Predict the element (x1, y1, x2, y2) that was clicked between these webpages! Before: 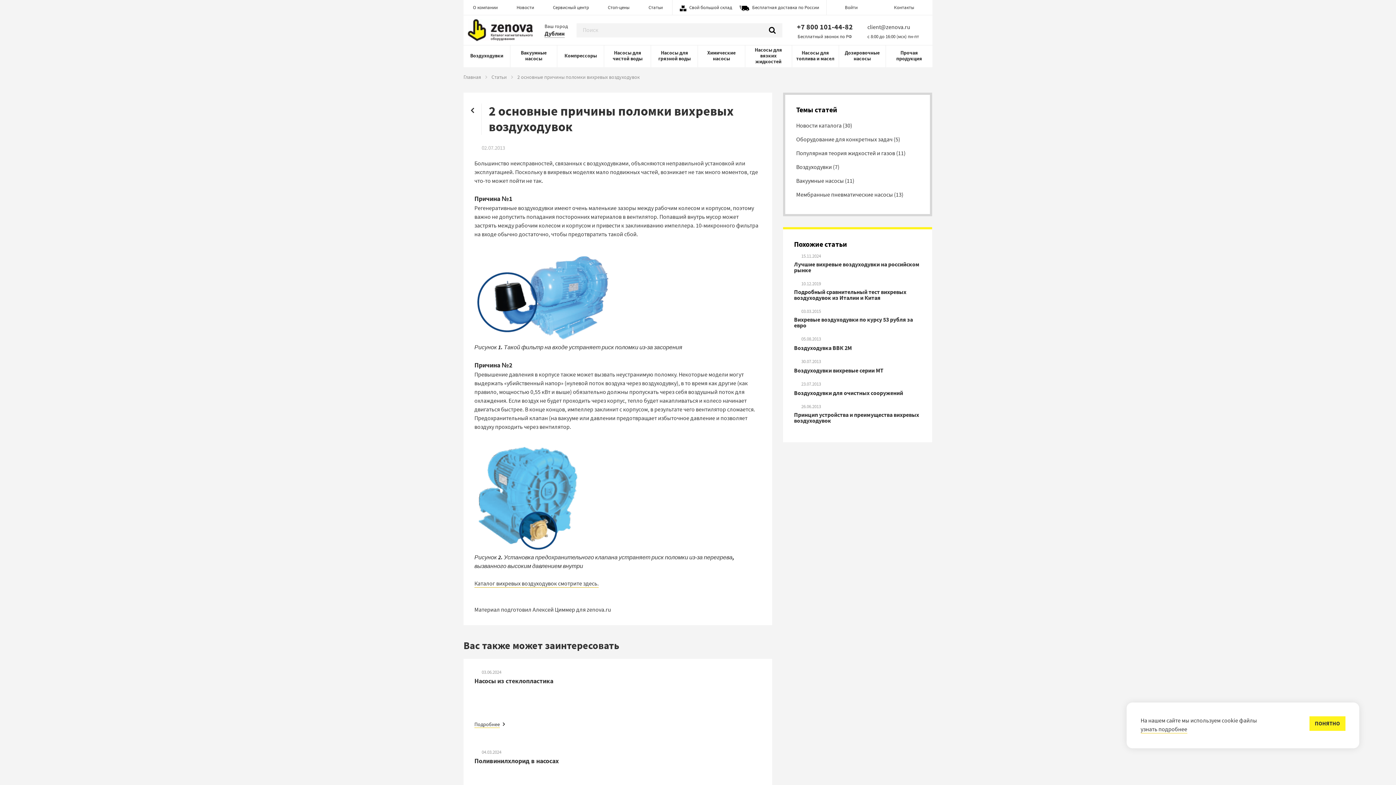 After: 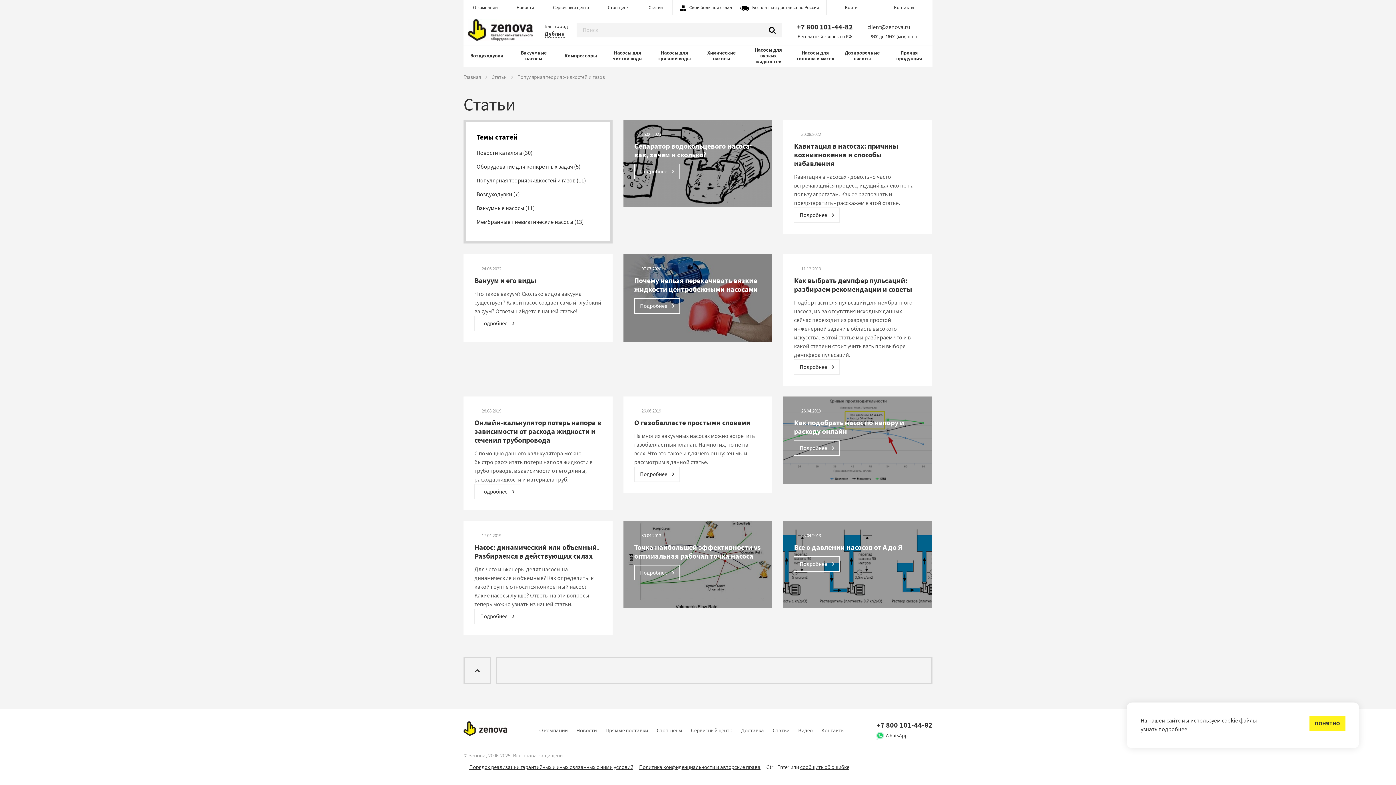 Action: bbox: (796, 146, 905, 160) label: Популярная теория жидкостей и газов (11)